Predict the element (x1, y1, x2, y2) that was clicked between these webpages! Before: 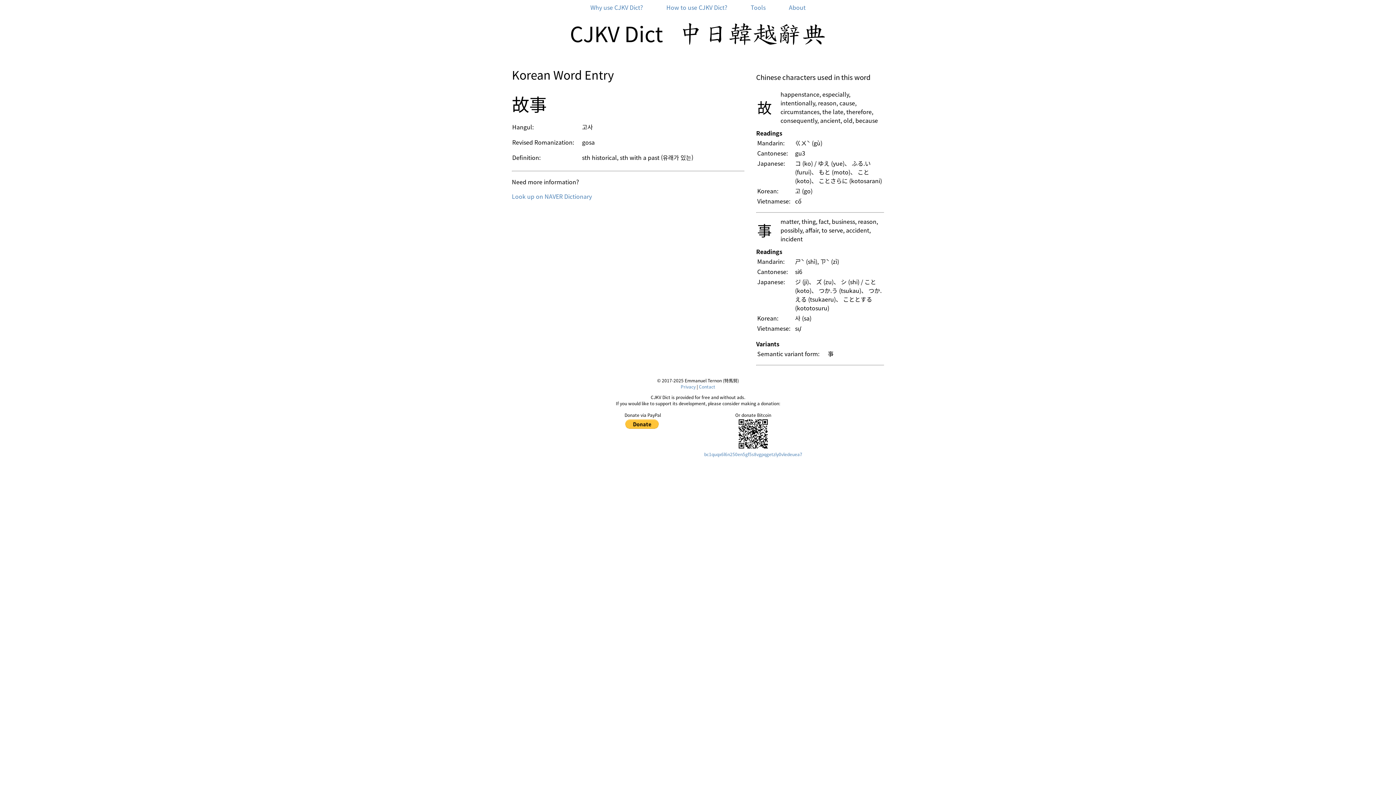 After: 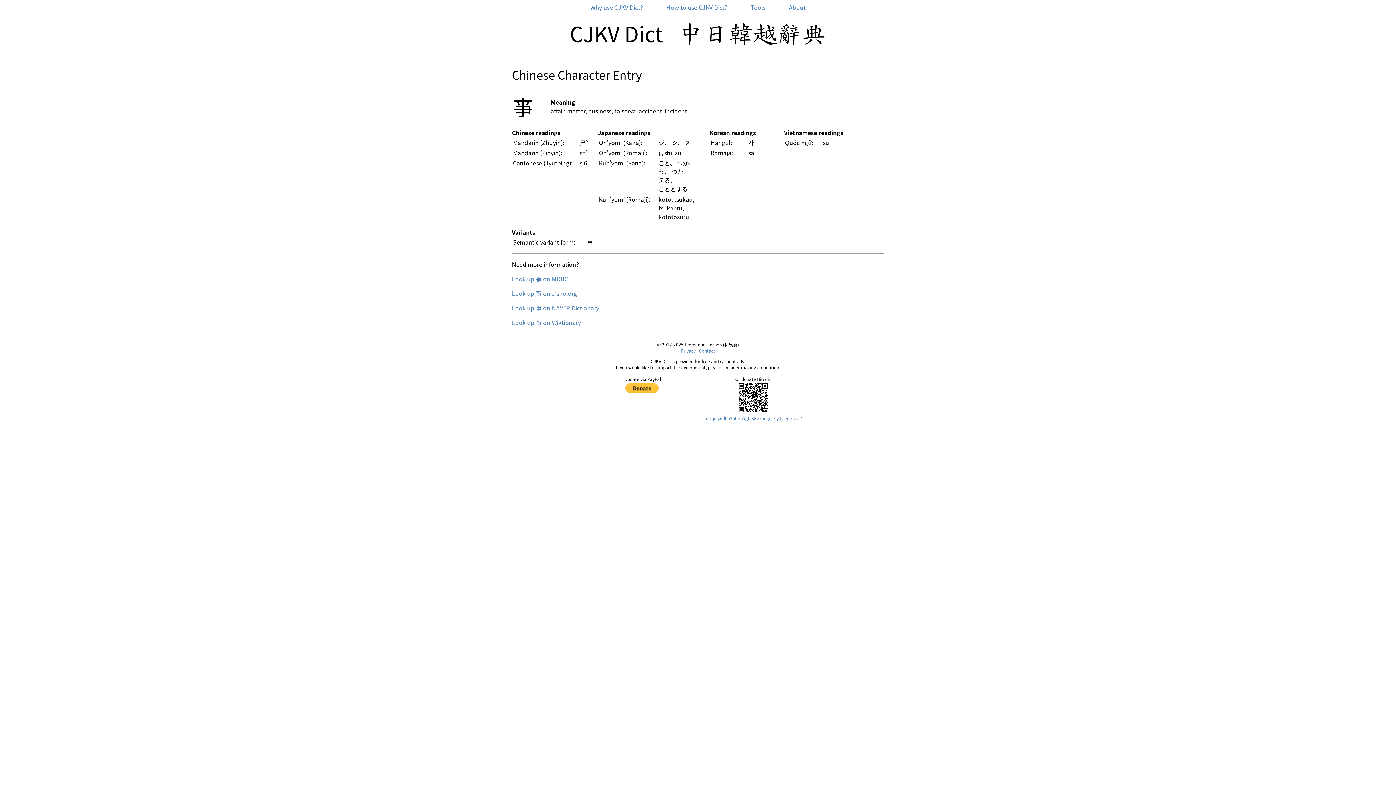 Action: bbox: (828, 349, 833, 358) label: 亊